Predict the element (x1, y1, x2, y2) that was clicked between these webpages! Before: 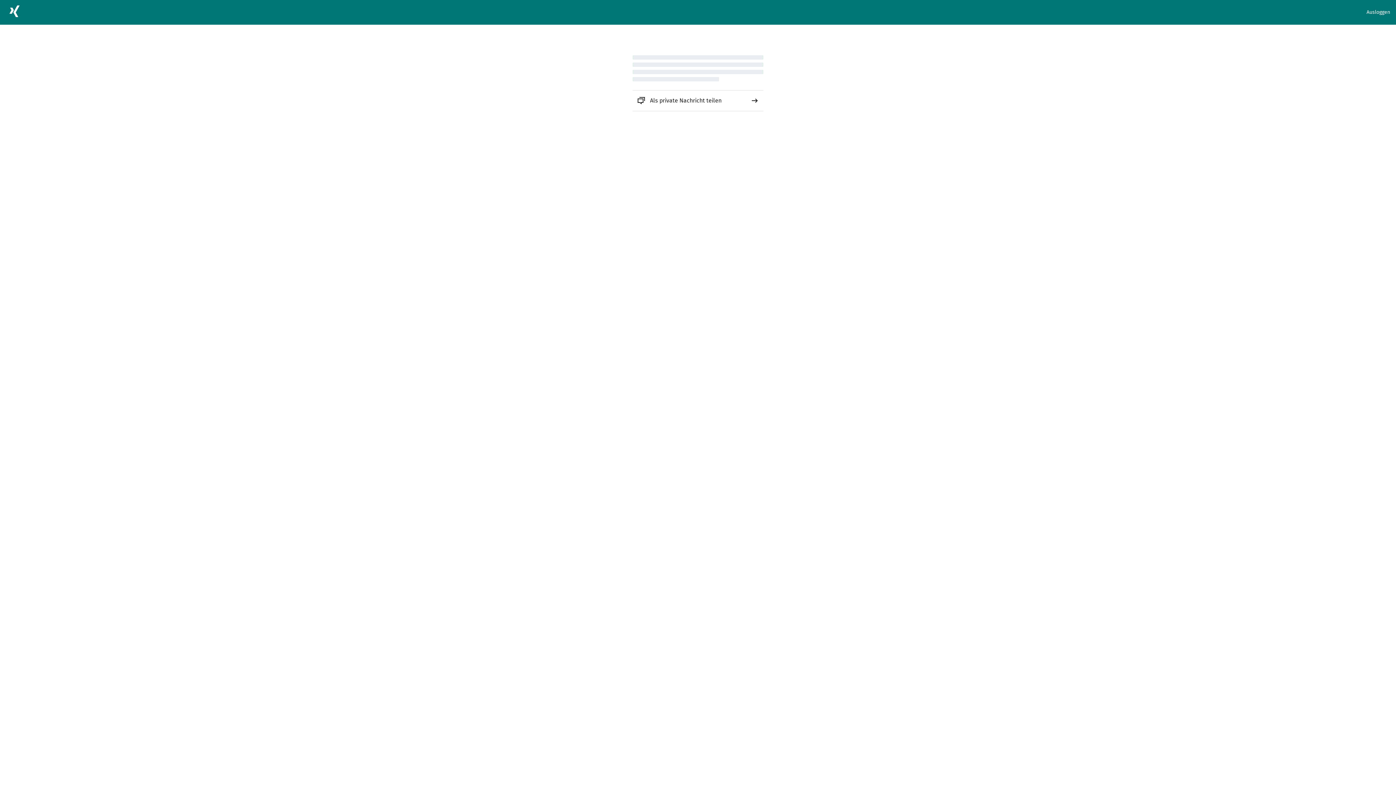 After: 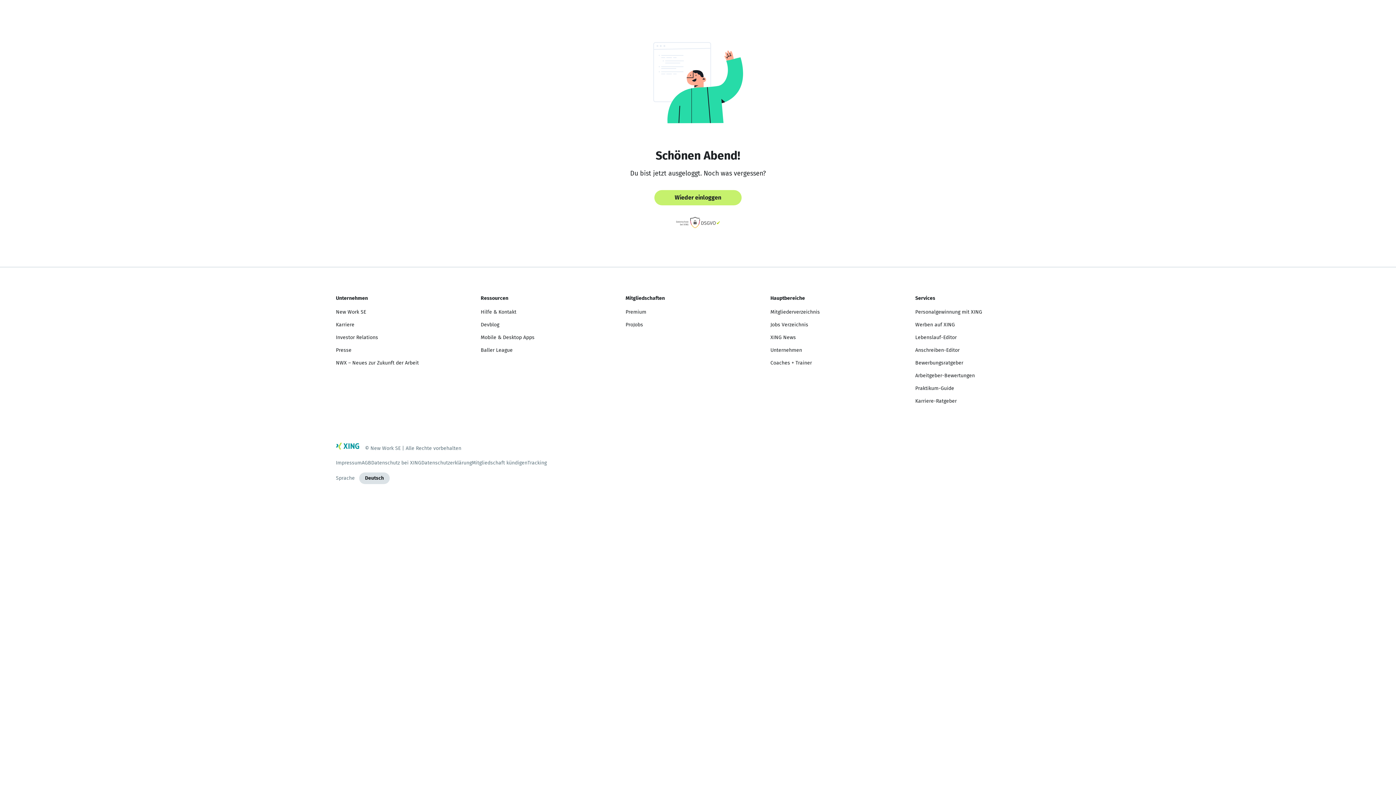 Action: bbox: (1366, 8, 1390, 16) label: Ausloggen